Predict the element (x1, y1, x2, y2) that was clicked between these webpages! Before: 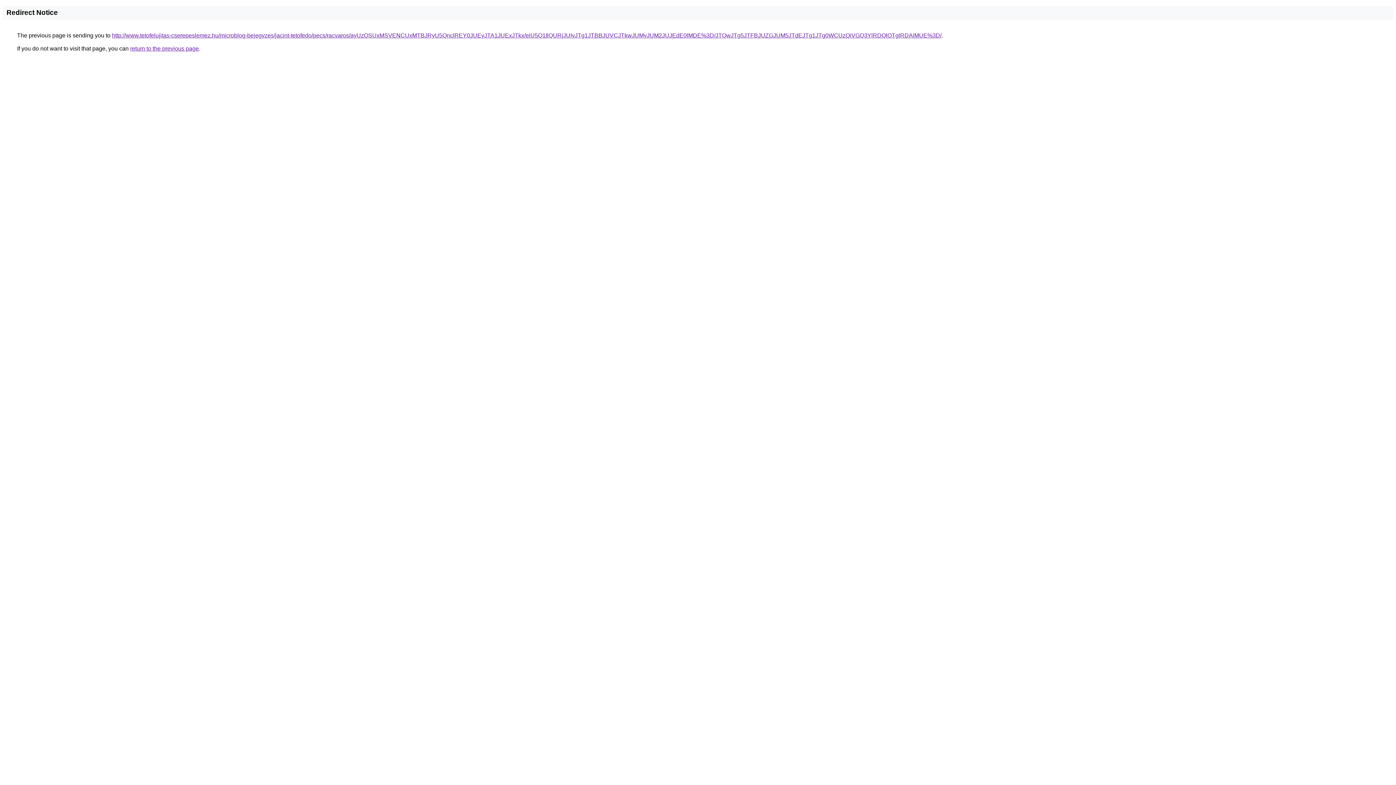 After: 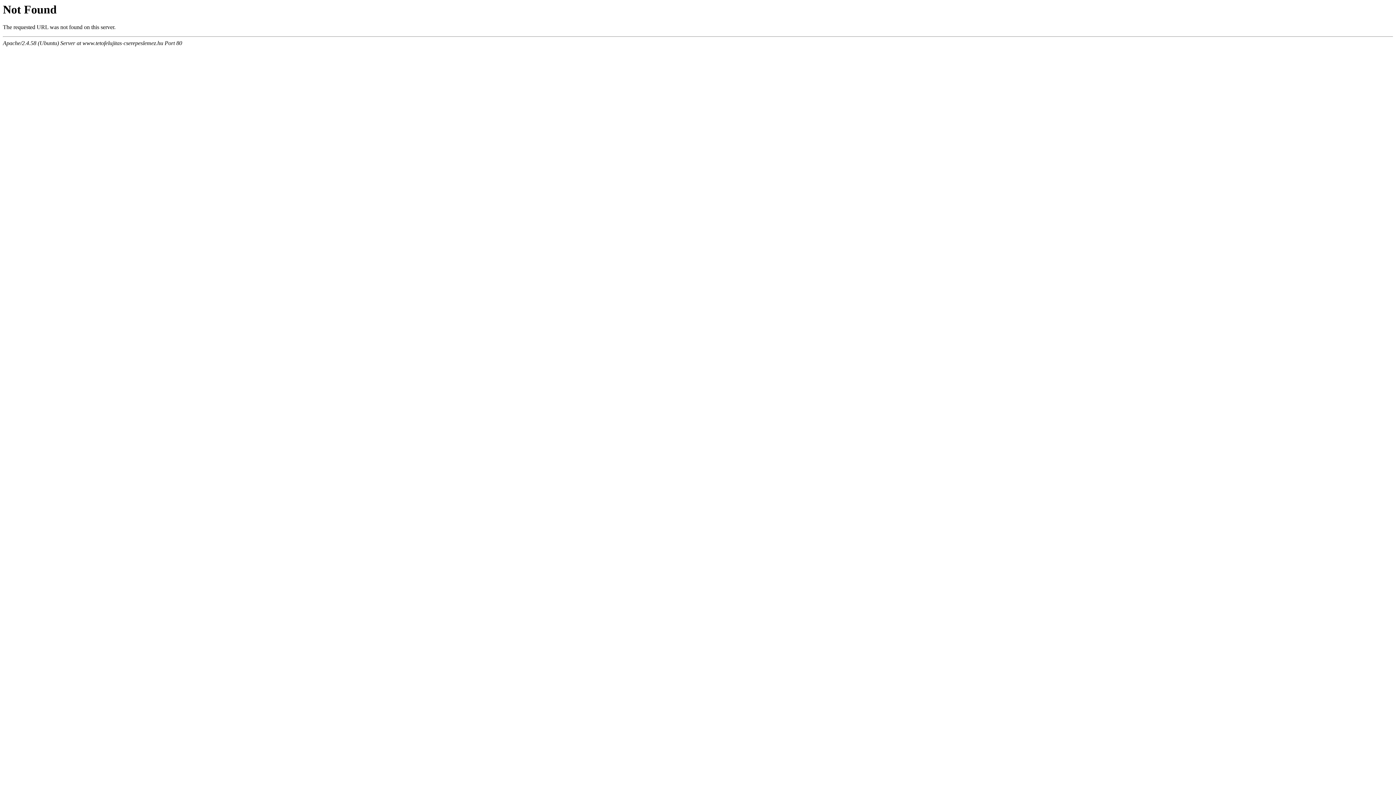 Action: bbox: (112, 32, 941, 38) label: http://www.tetofelujitas-cserepeslemez.hu/microblog-bejegyzes/jacint-tetofedo/pecs/racvaros/ayUzQSUxMSVENCUxMTBJRyU5QnclREY0JUEyJTA1JUExJTkx/eiU5Q1IlQURjJUIyJTg1JTBBJUVCJTkwJUMyJUM2JUJEdE0lMDE%3D/JTQwJTg5JTFBJUZGJUM5JTdEJTg1JTg0WCUzQiVGQ3YlRDQlOTglRDAlMUE%3D/